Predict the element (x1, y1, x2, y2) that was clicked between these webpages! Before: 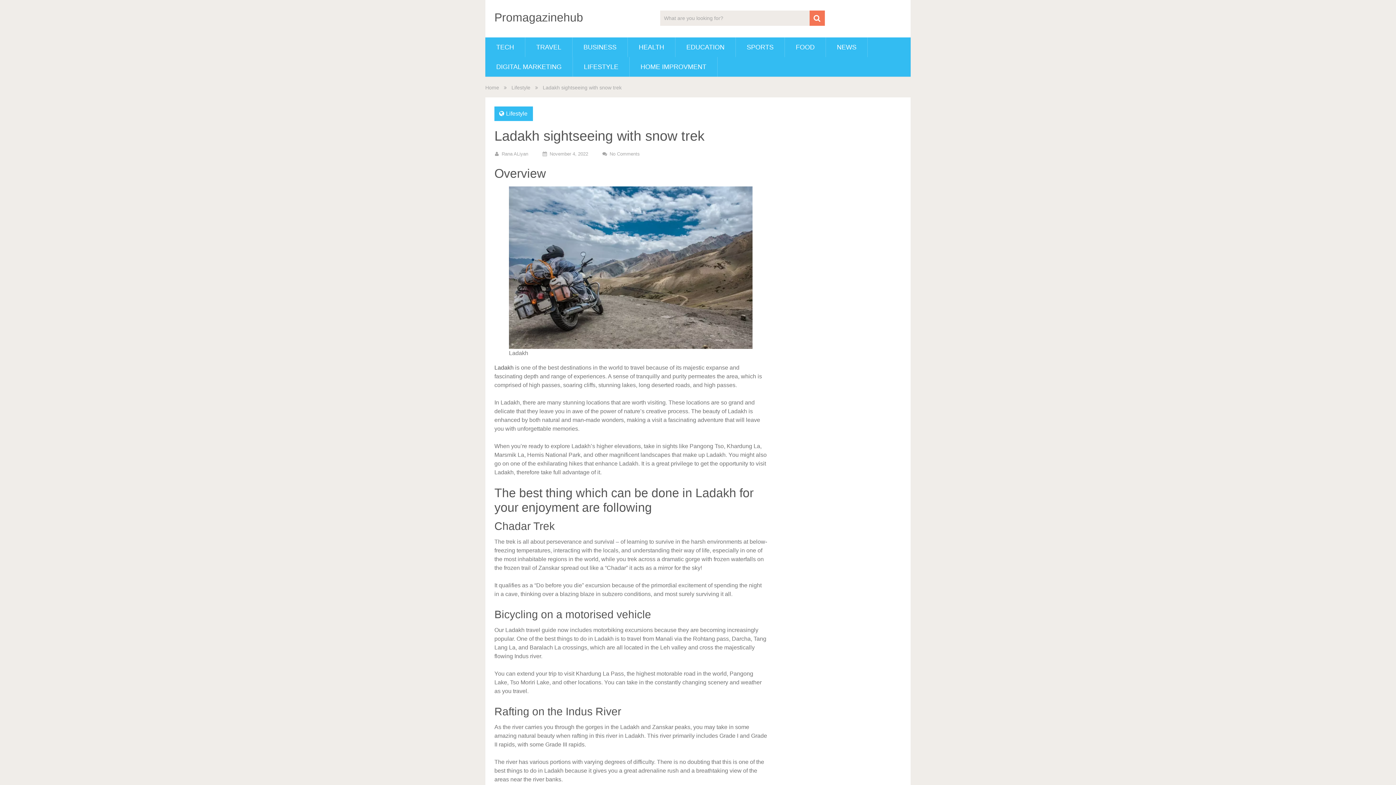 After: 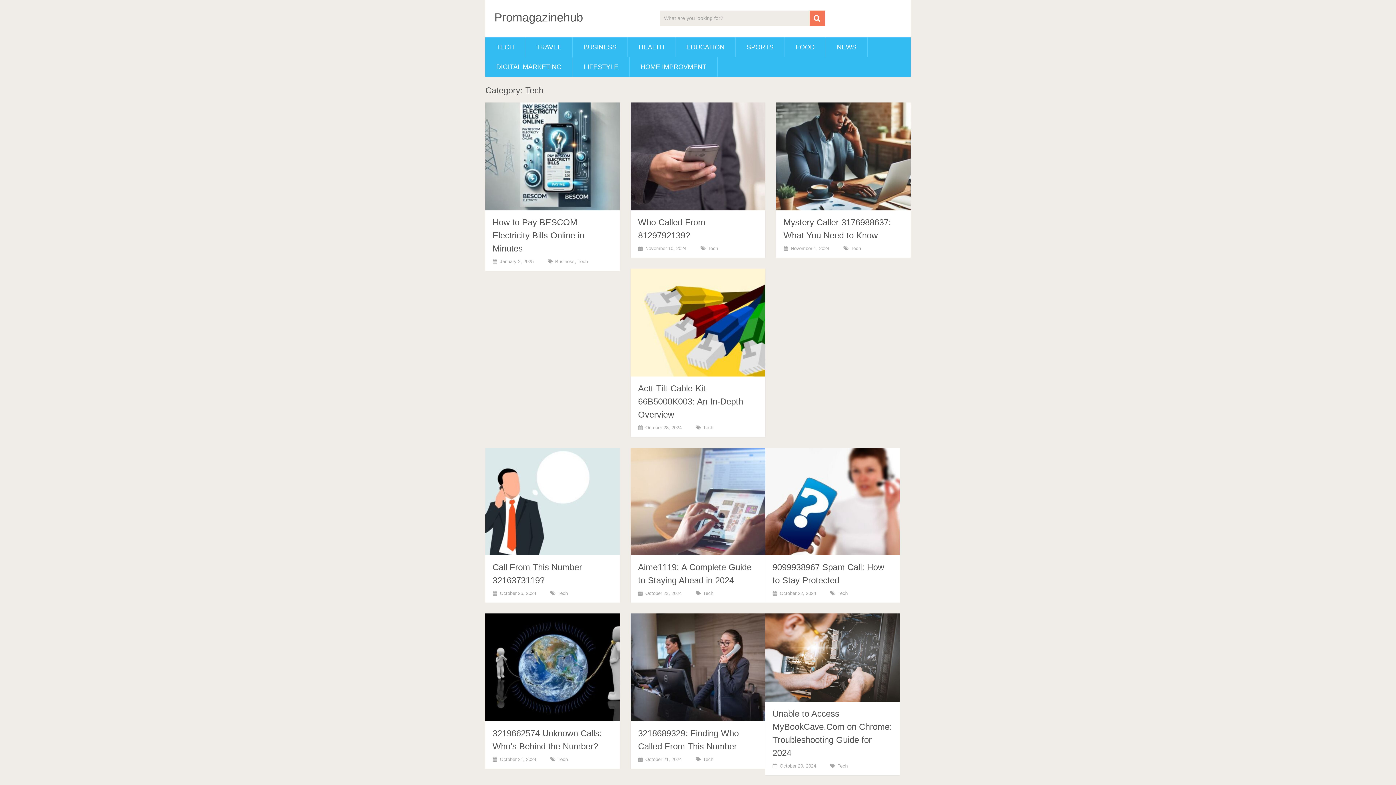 Action: label: TECH bbox: (485, 37, 525, 57)